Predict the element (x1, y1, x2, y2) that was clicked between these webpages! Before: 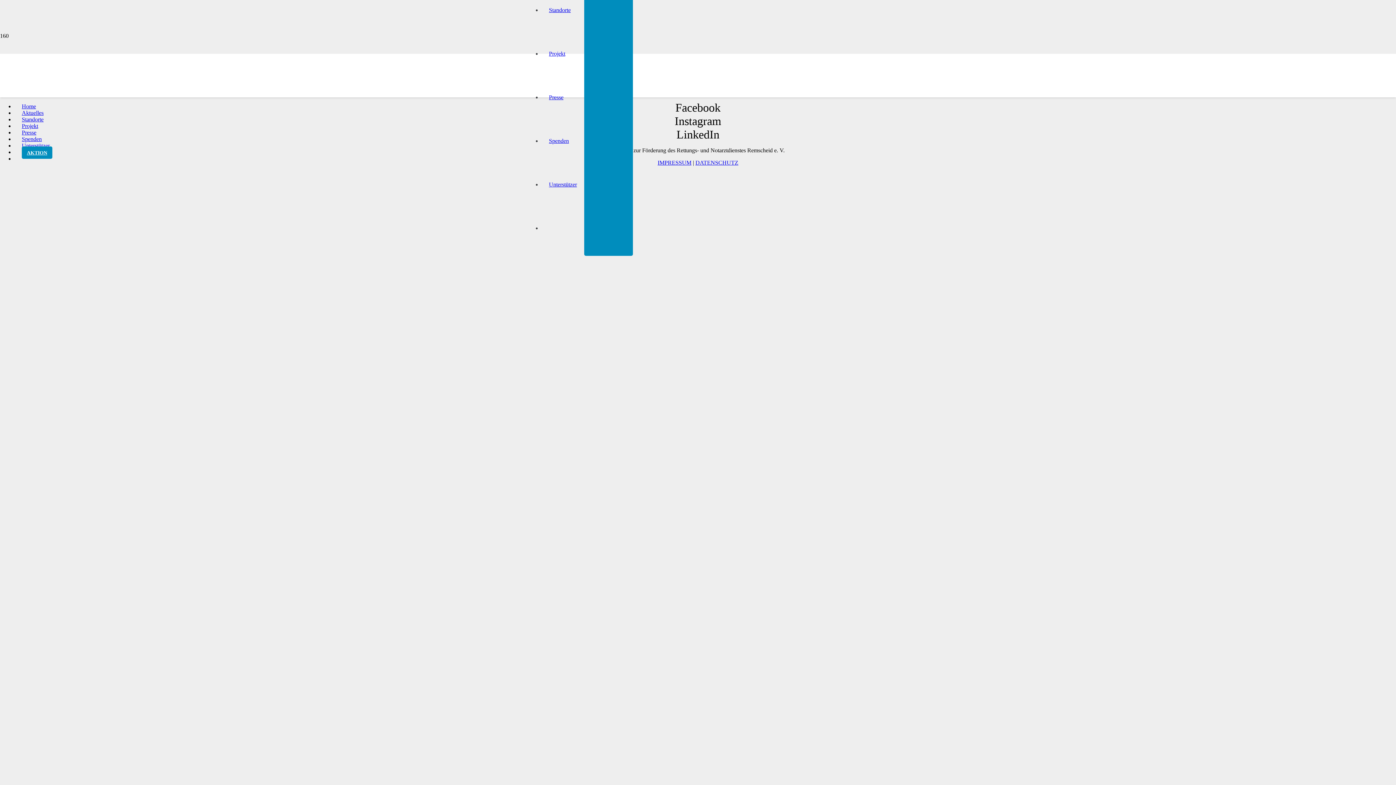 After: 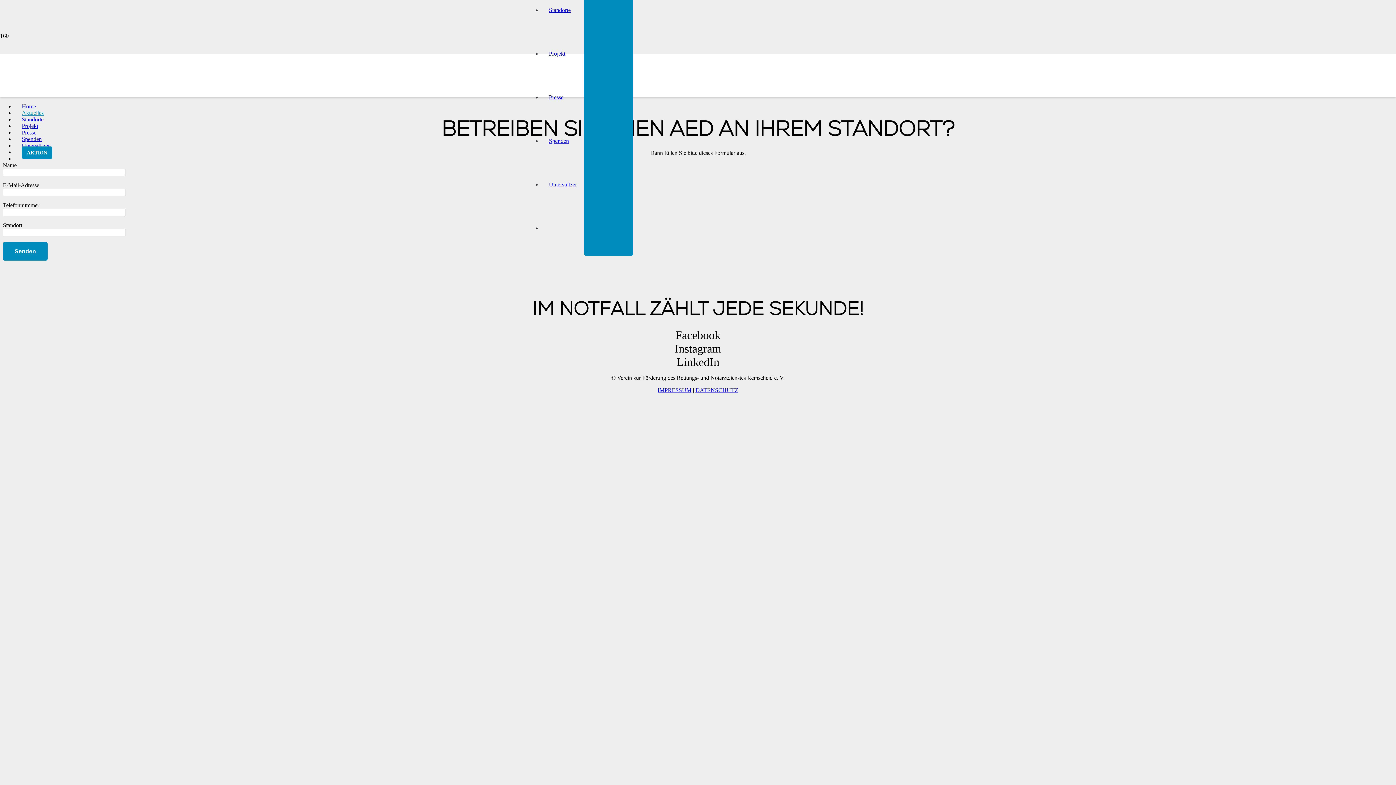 Action: bbox: (14, 109, 50, 116) label: Aktuelles